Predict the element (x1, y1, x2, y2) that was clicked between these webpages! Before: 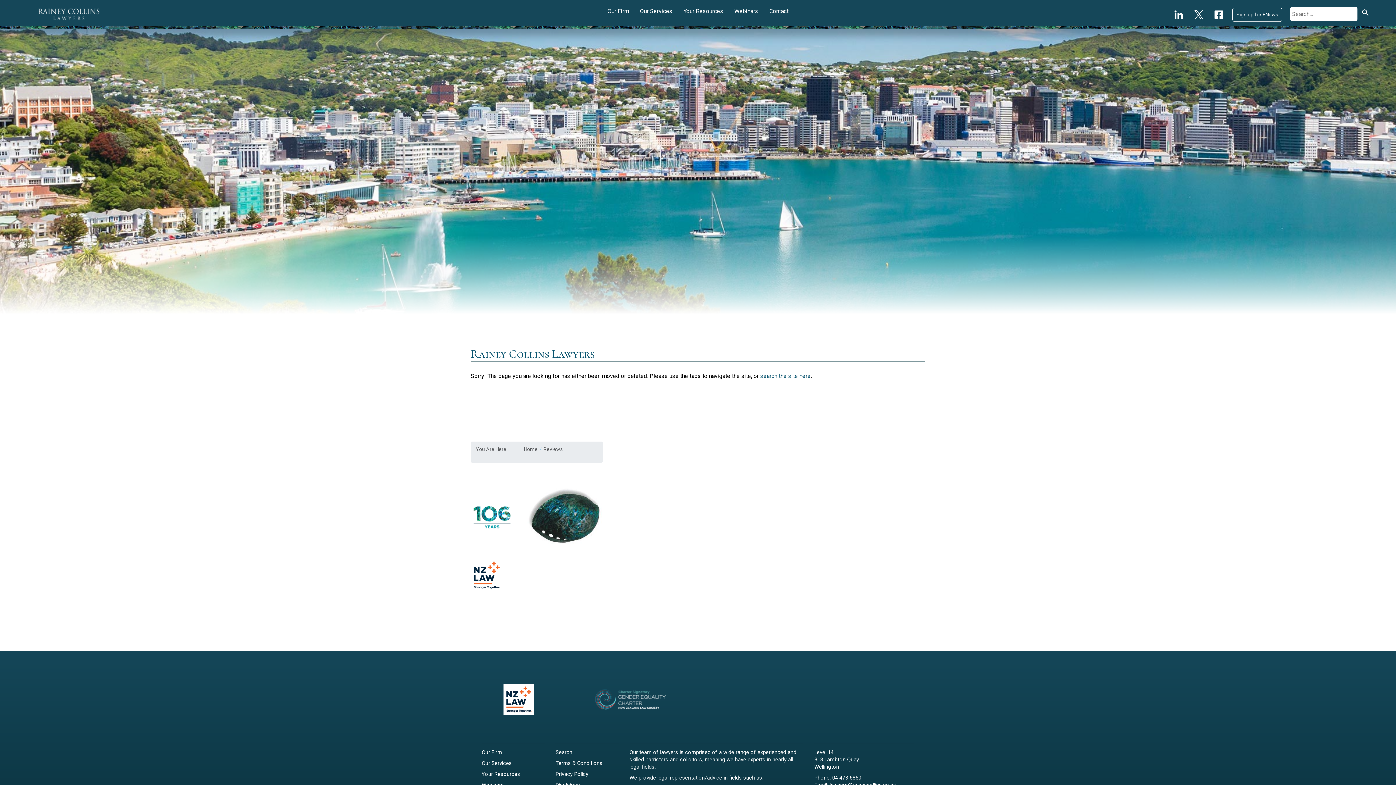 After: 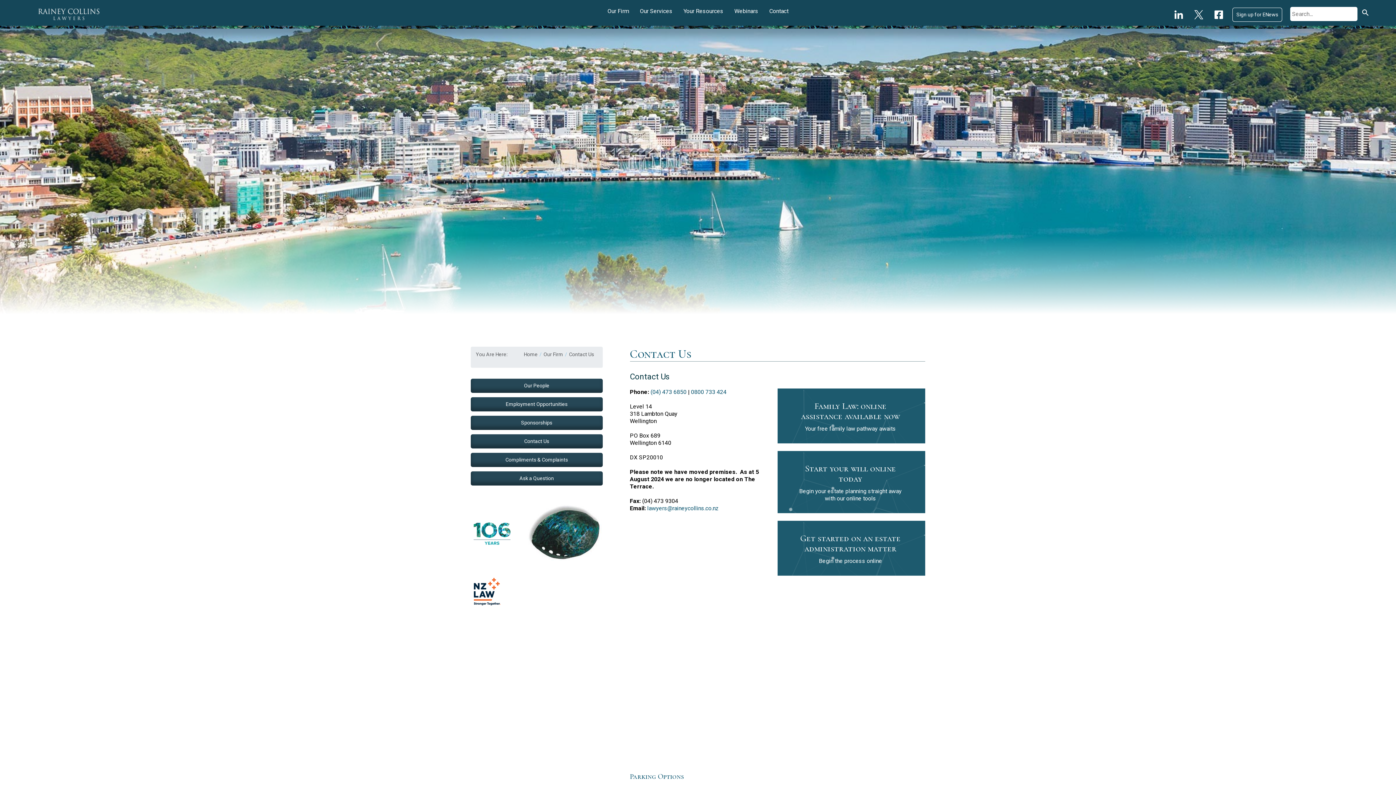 Action: bbox: (767, 5, 790, 16) label: Contact